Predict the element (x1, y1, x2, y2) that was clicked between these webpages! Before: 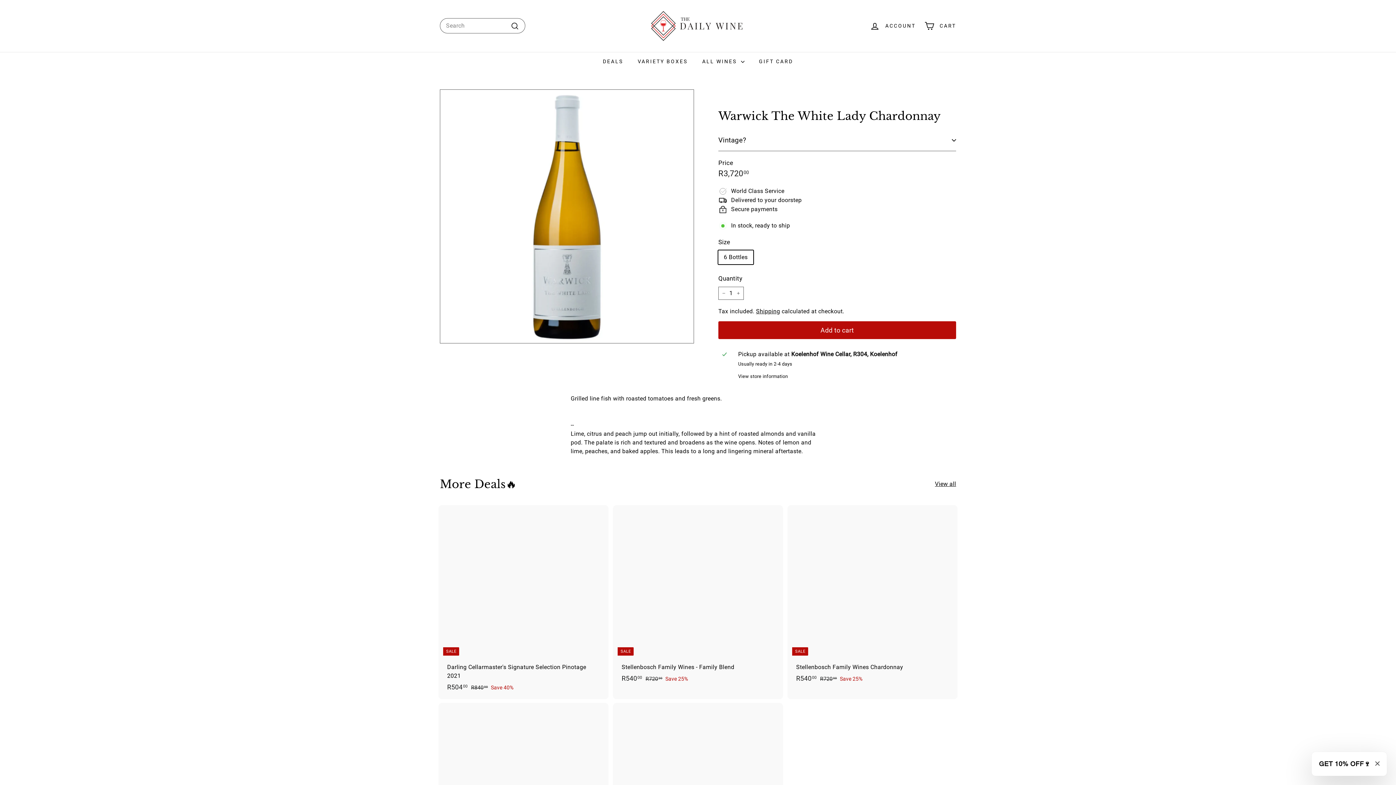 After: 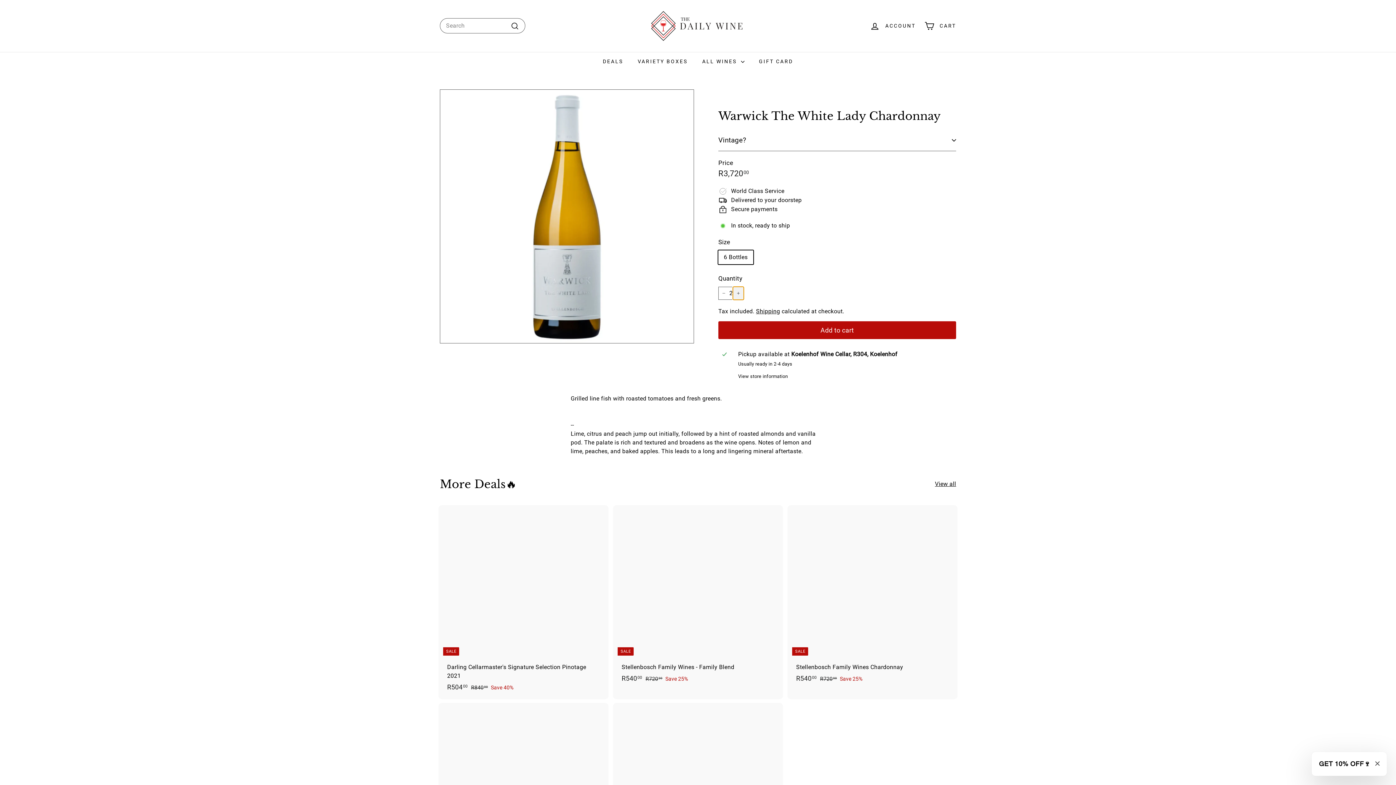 Action: bbox: (733, 286, 744, 299) label: Increase item quantity by one